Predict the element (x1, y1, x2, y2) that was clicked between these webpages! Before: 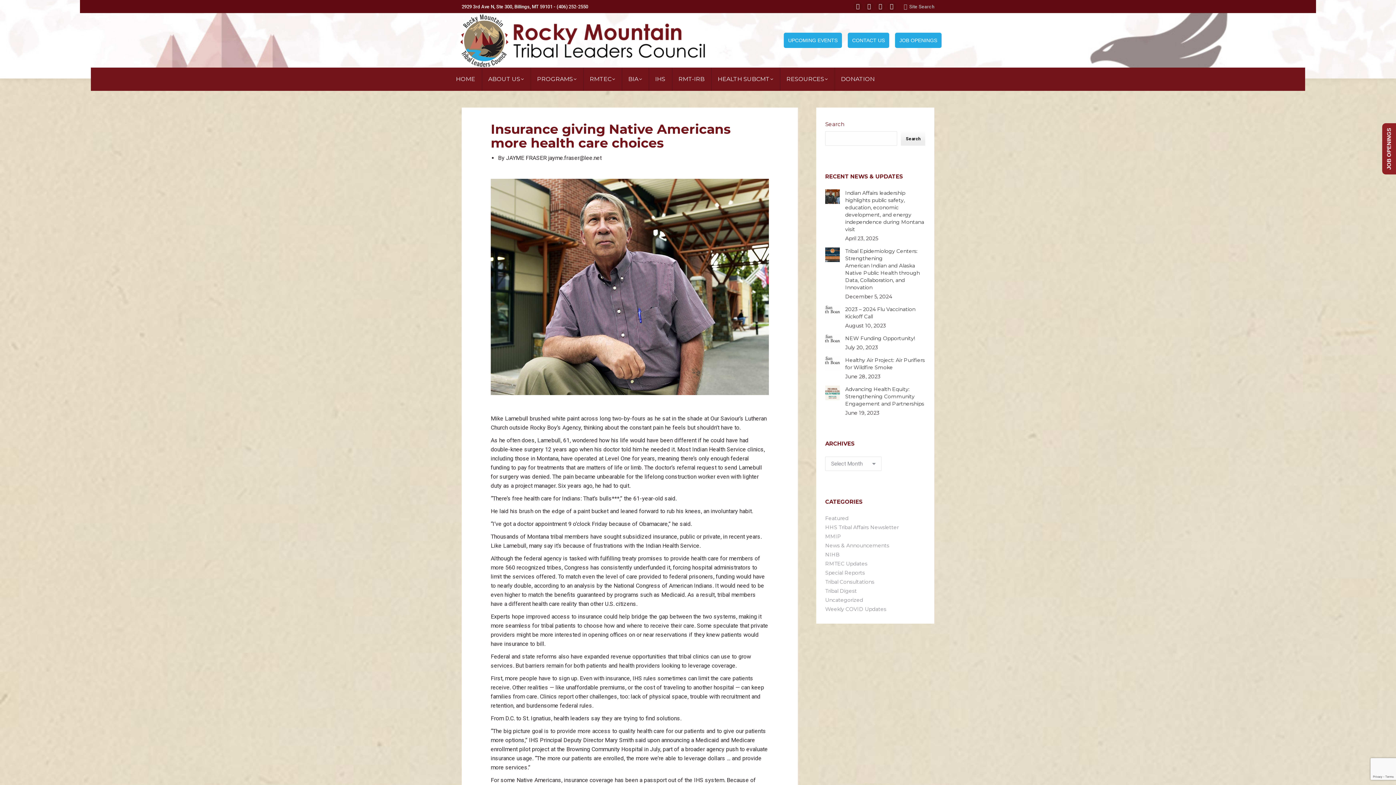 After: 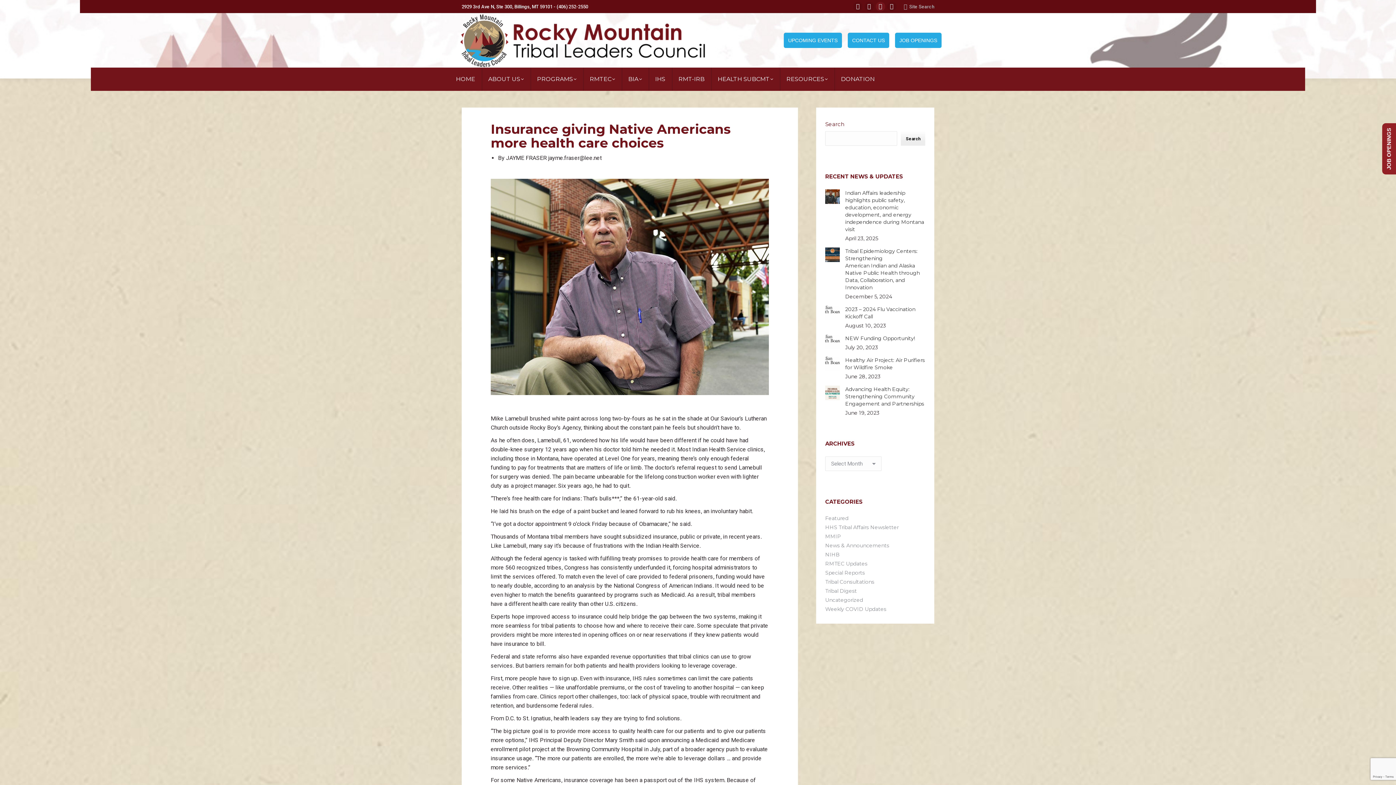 Action: label: Instagram page opens in new window bbox: (876, 1, 885, 11)